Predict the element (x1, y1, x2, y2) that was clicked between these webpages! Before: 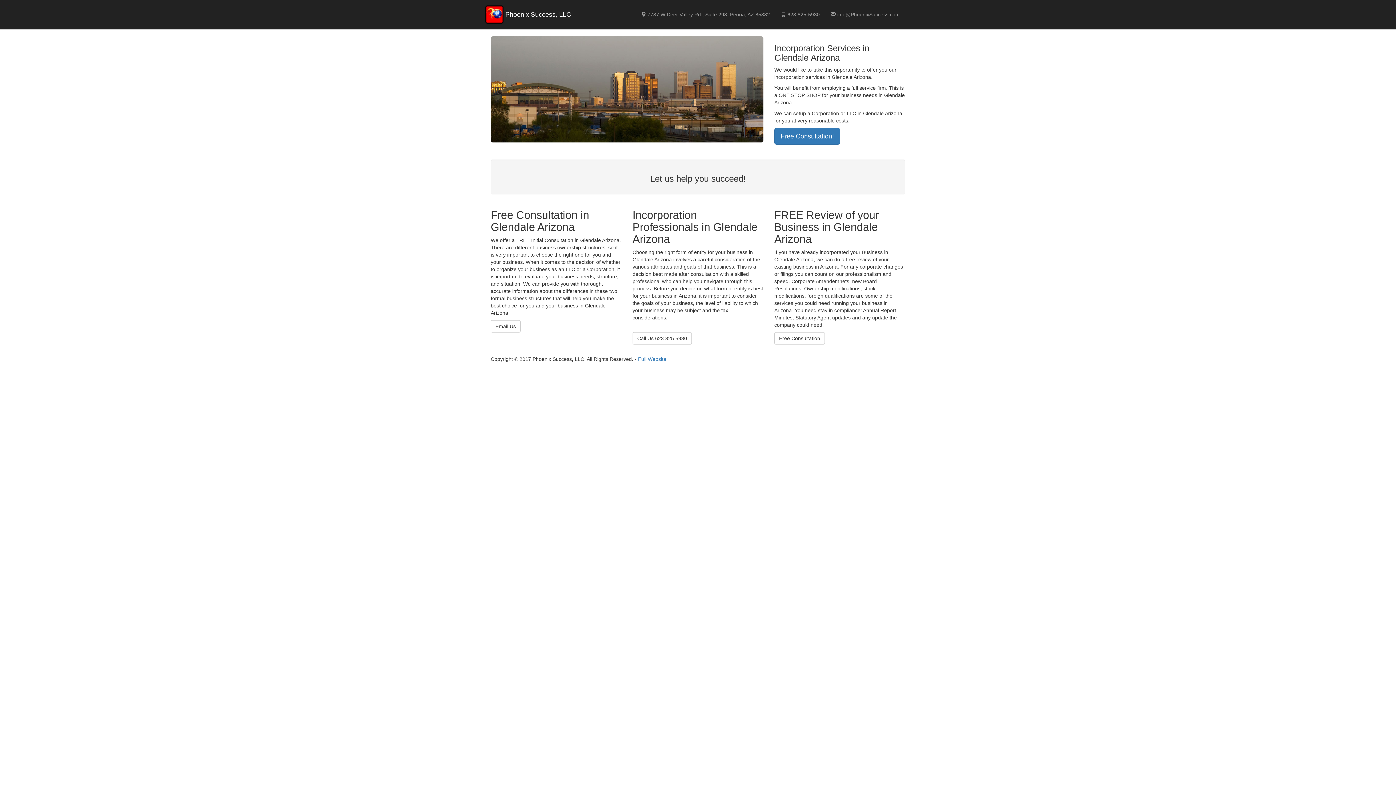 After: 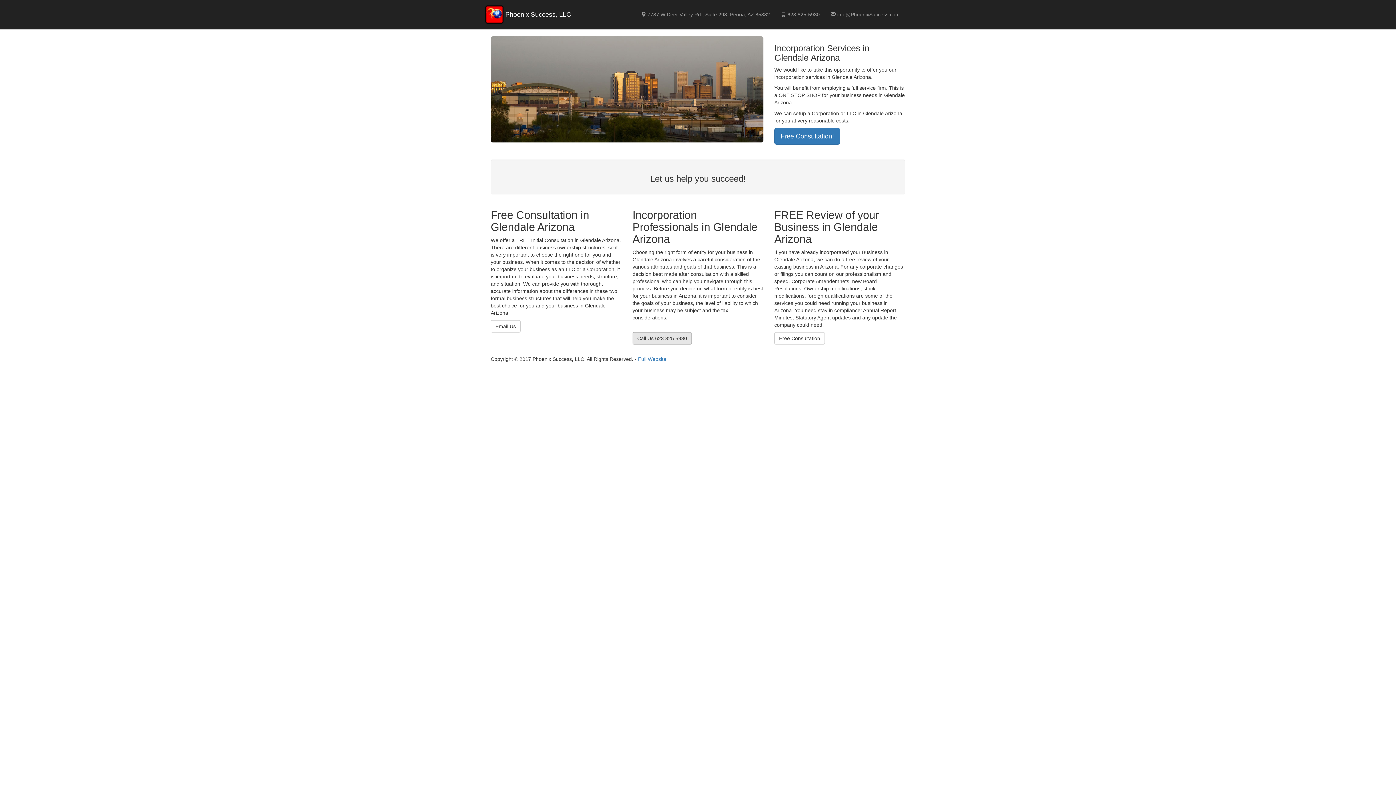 Action: bbox: (632, 332, 692, 344) label: Call Us 623 825 5930